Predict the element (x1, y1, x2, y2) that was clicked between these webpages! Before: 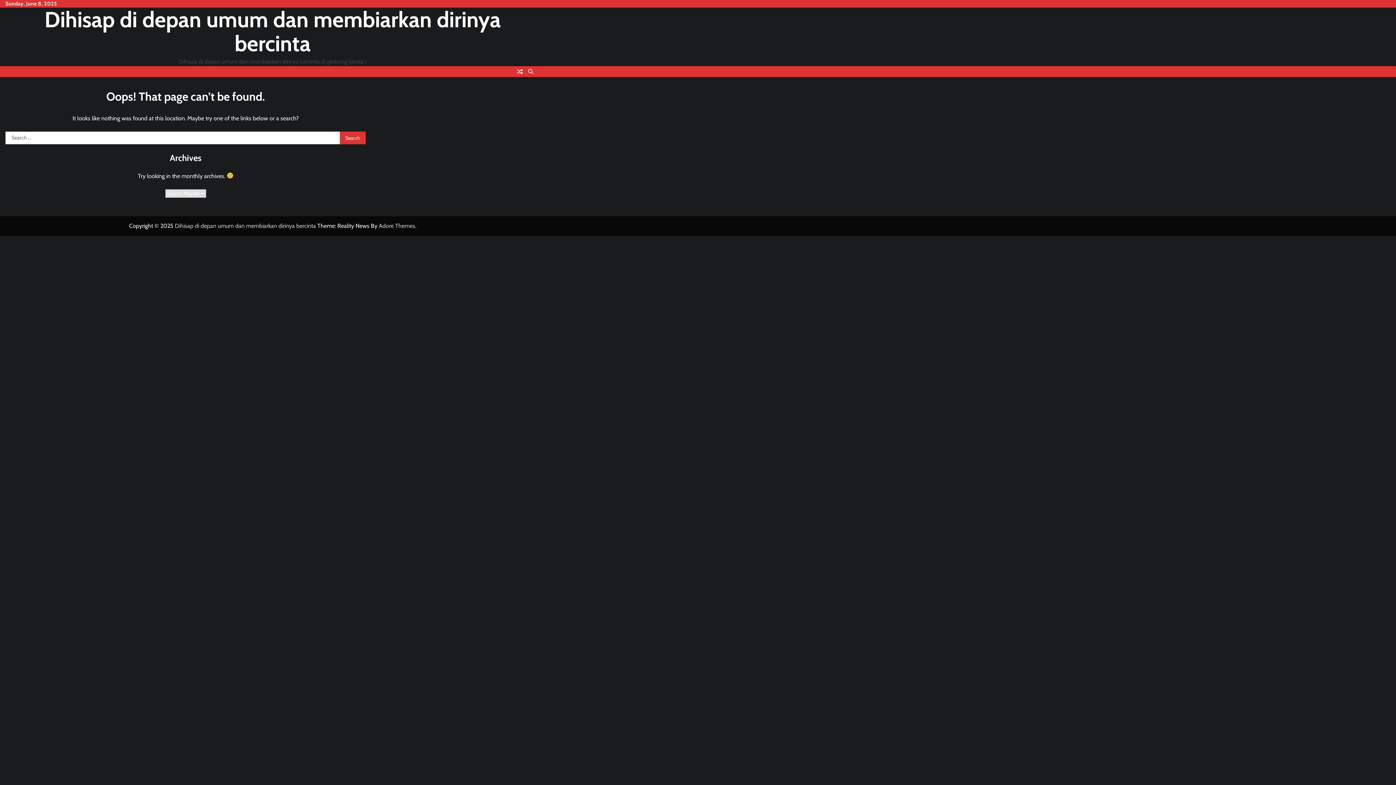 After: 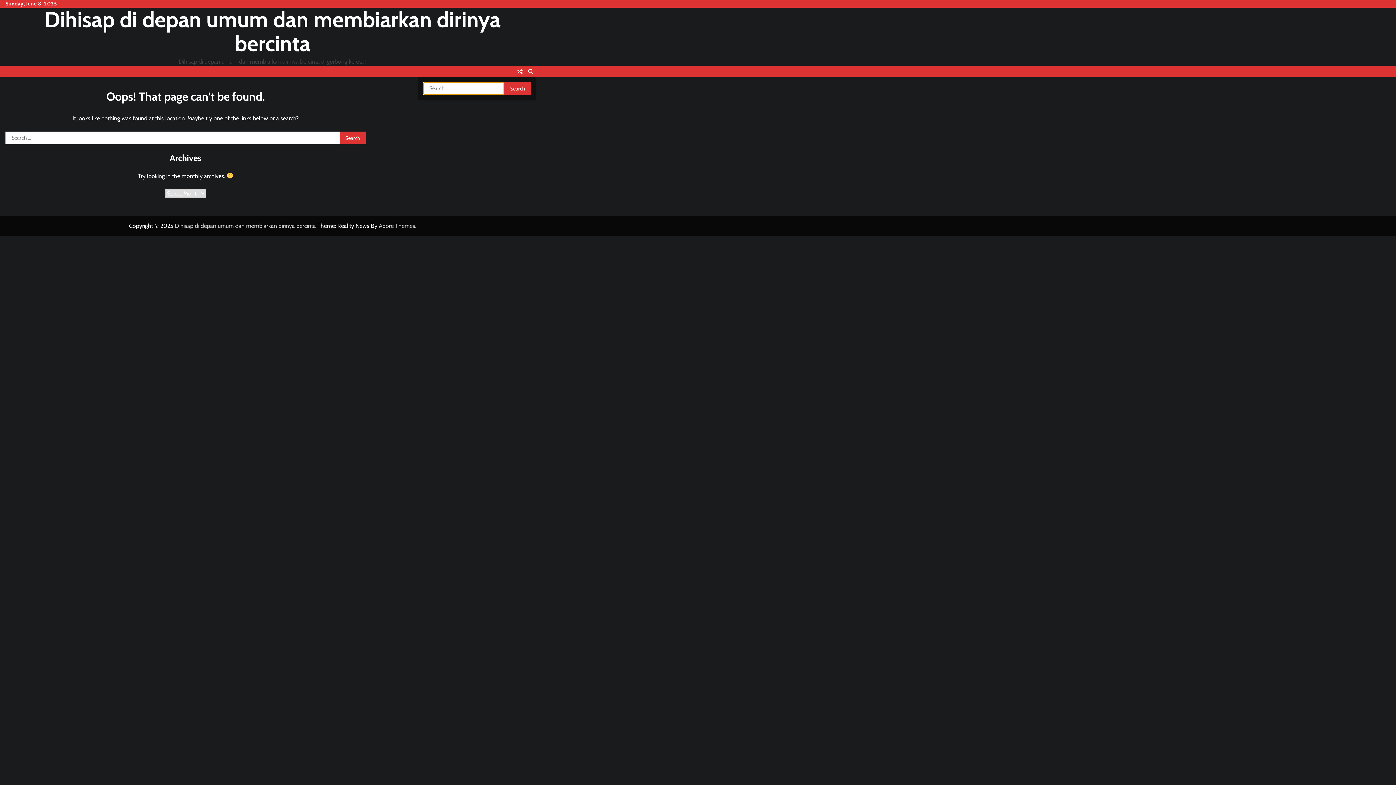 Action: bbox: (525, 66, 536, 77)